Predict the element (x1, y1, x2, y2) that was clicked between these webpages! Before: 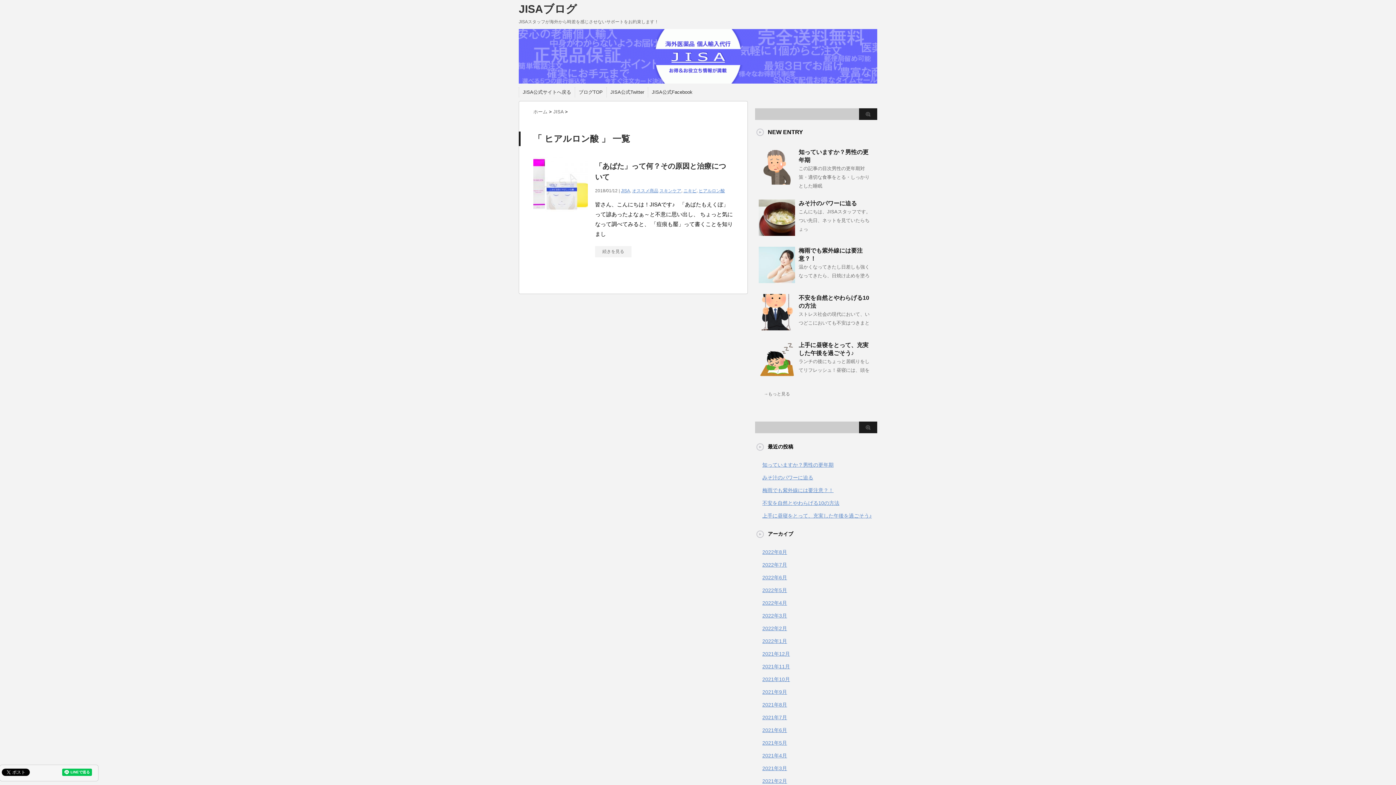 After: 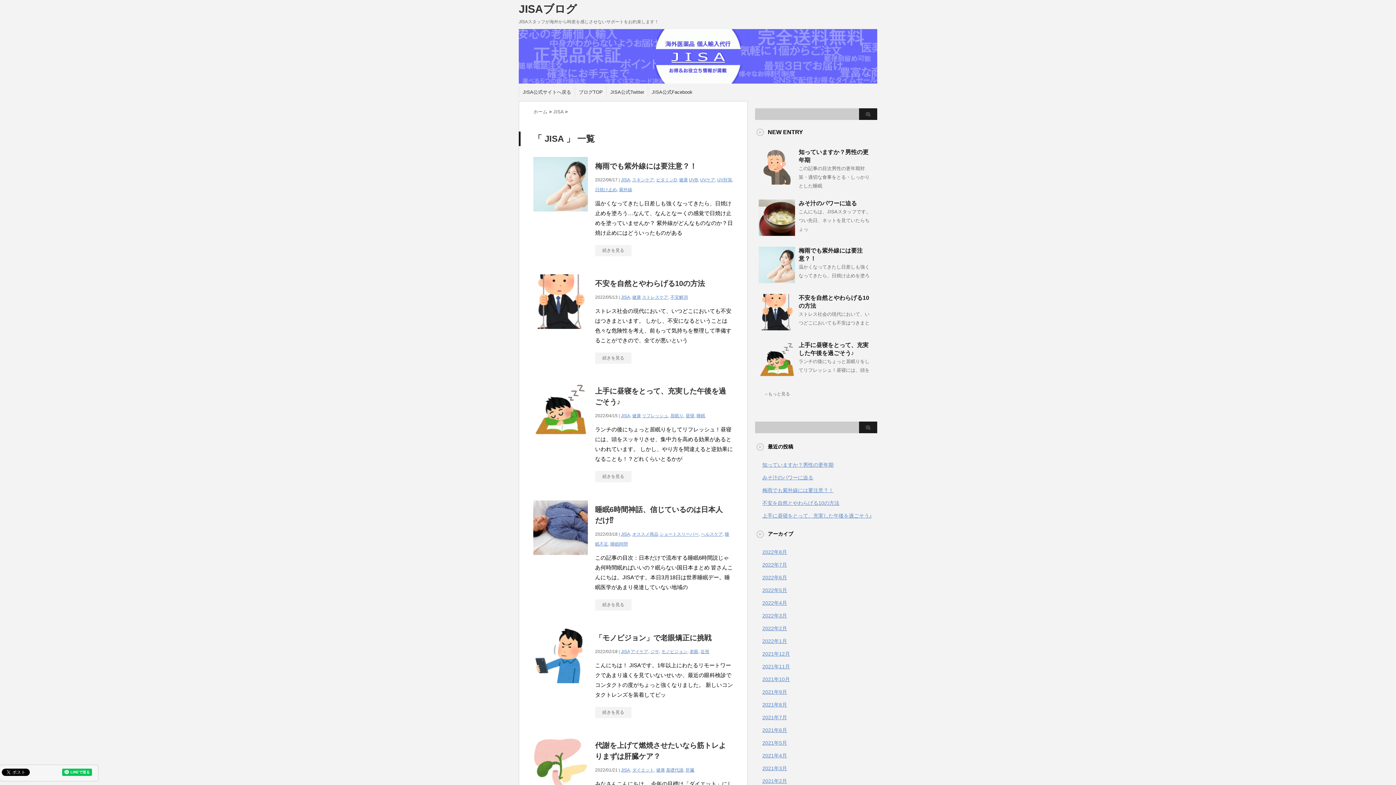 Action: bbox: (621, 188, 630, 193) label: JISA